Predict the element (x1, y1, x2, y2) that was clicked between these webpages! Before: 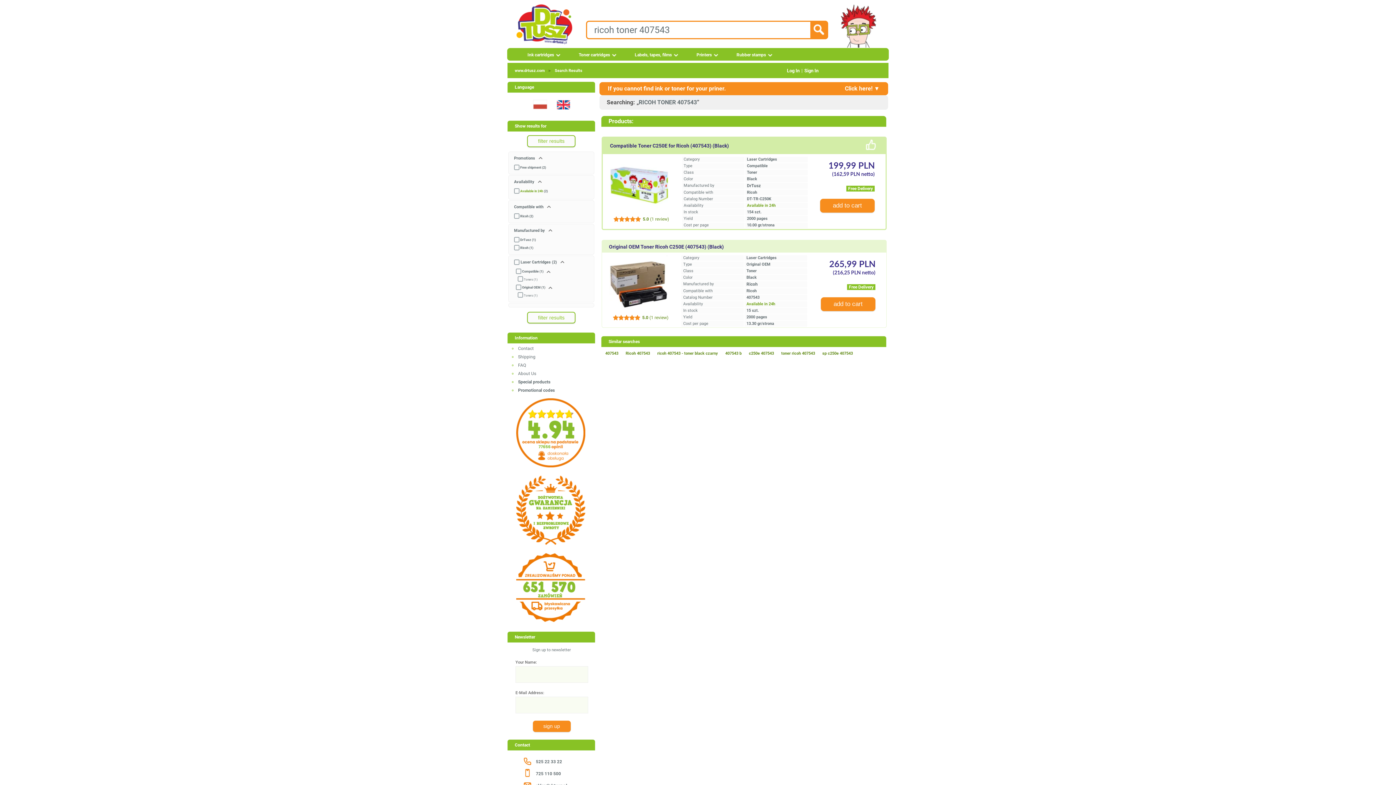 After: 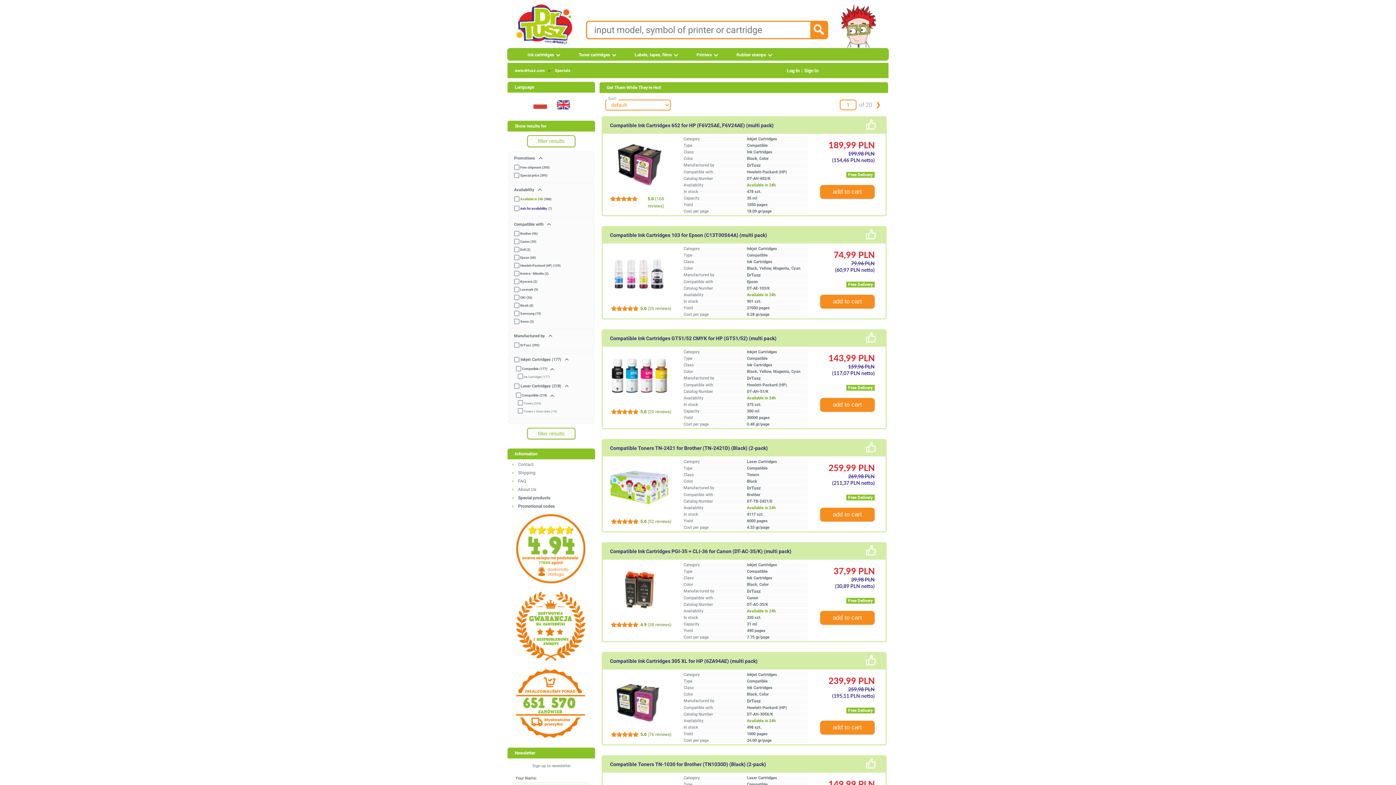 Action: bbox: (518, 379, 550, 384) label: Special products